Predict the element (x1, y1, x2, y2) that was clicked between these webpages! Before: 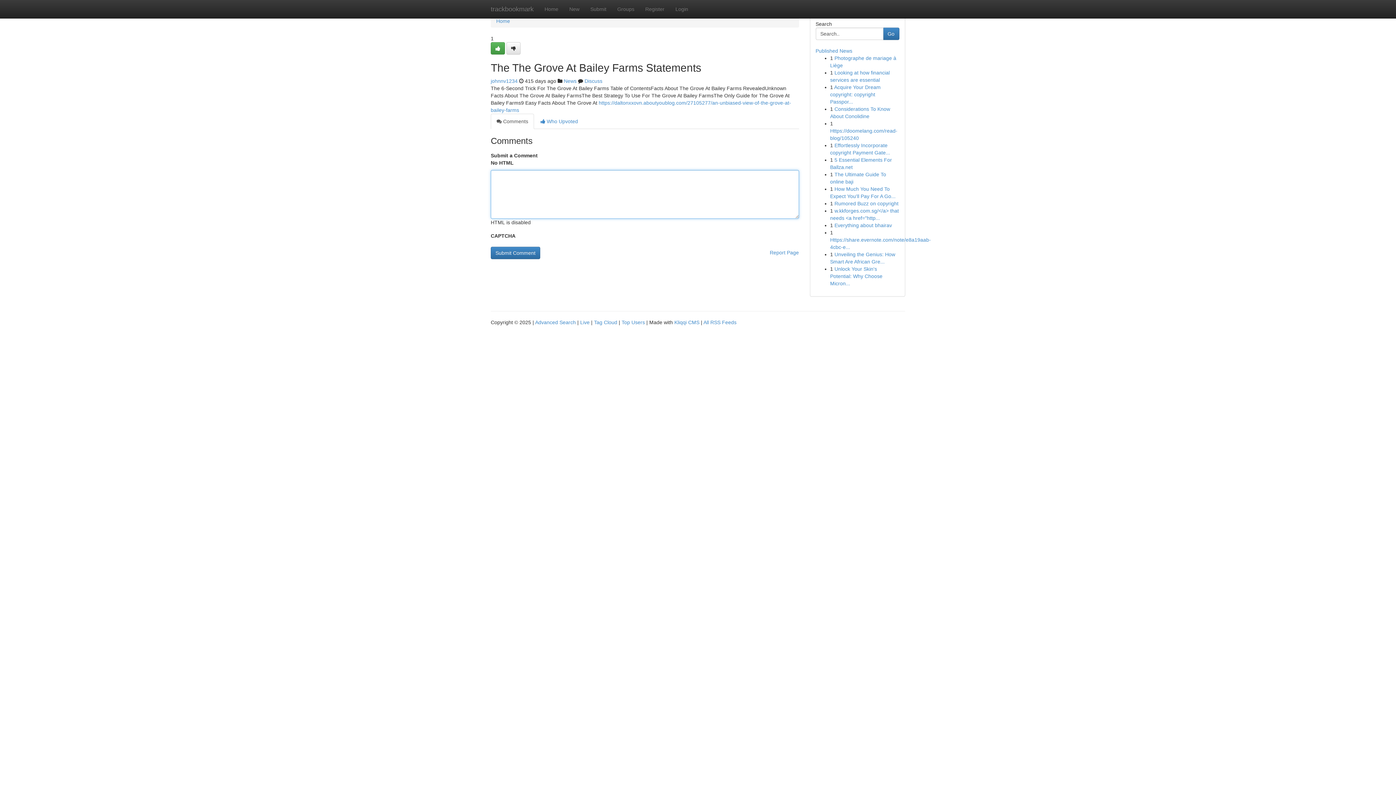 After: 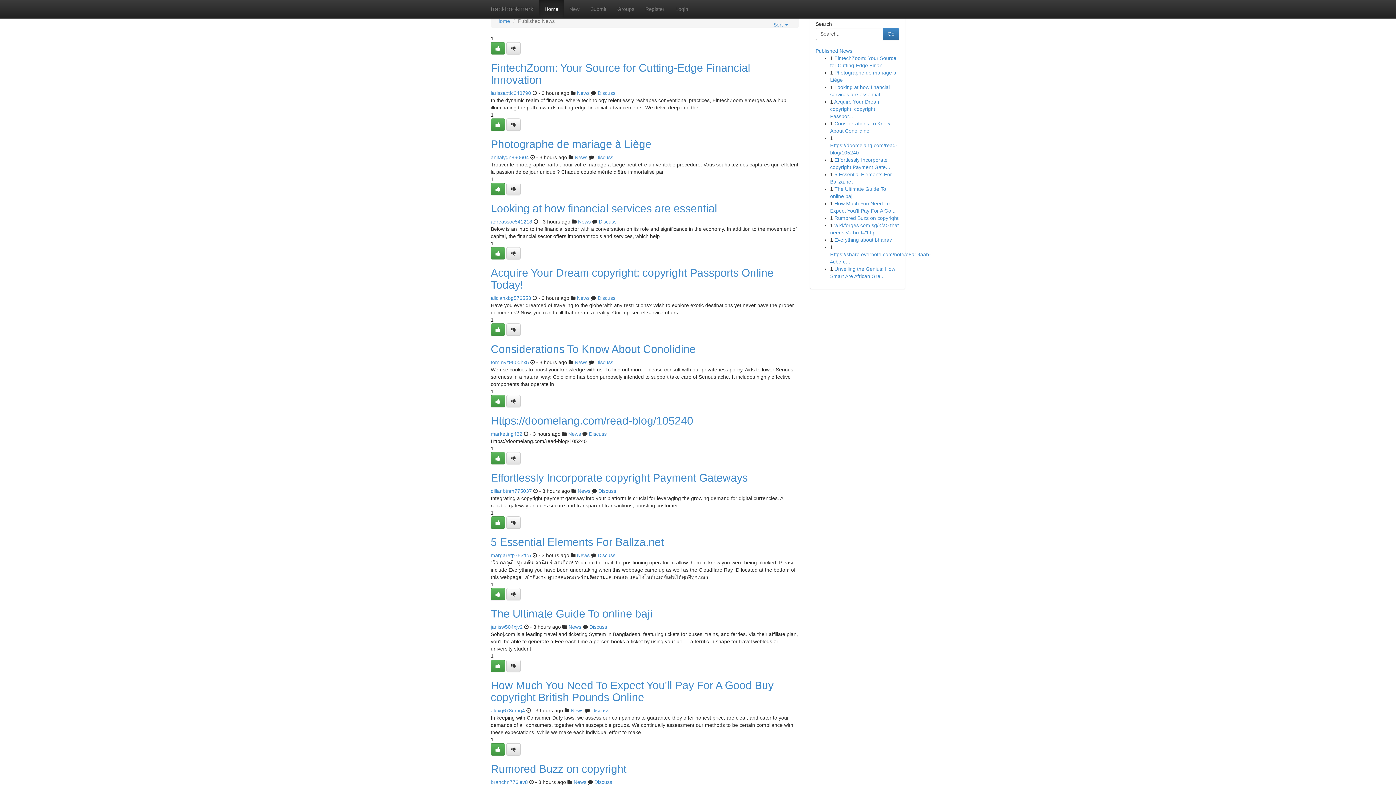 Action: label: Published News bbox: (815, 48, 852, 53)